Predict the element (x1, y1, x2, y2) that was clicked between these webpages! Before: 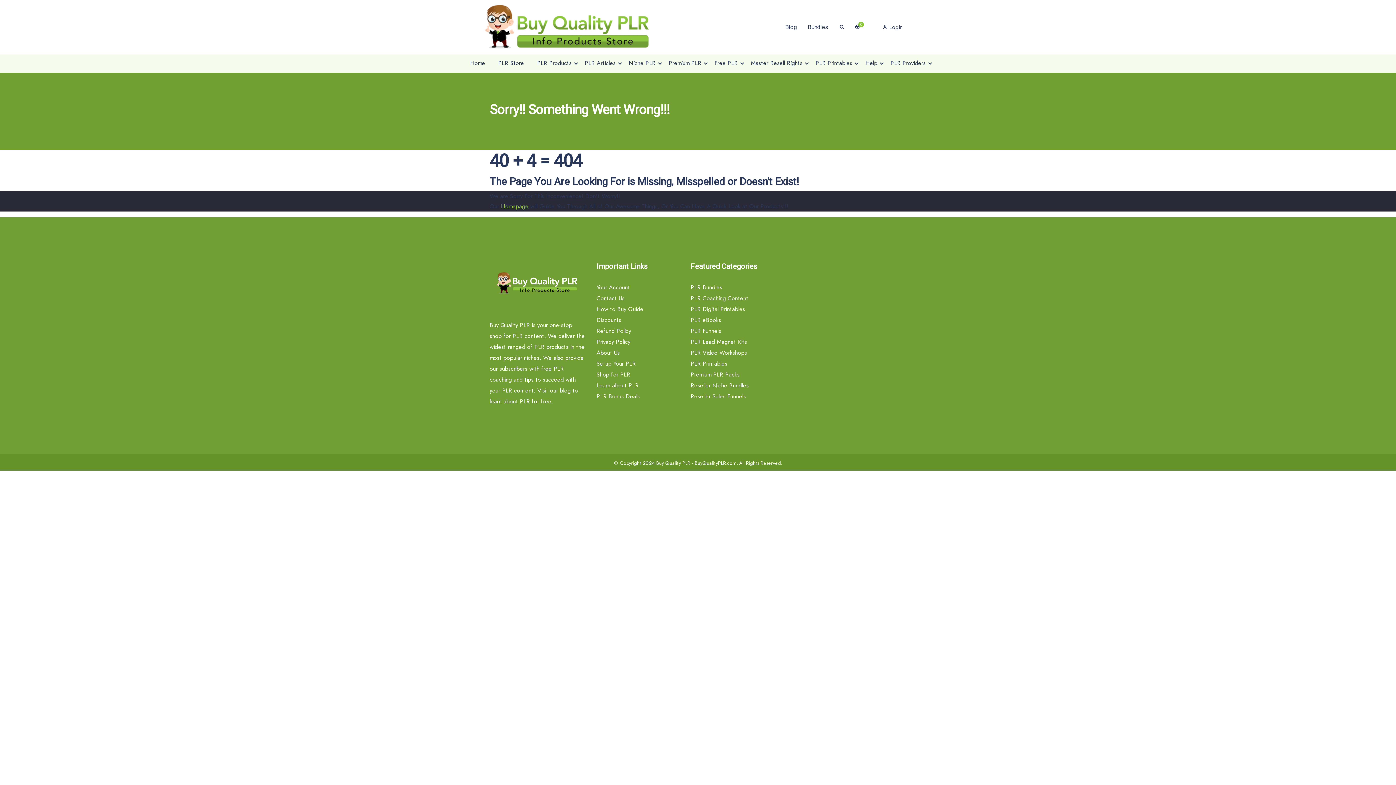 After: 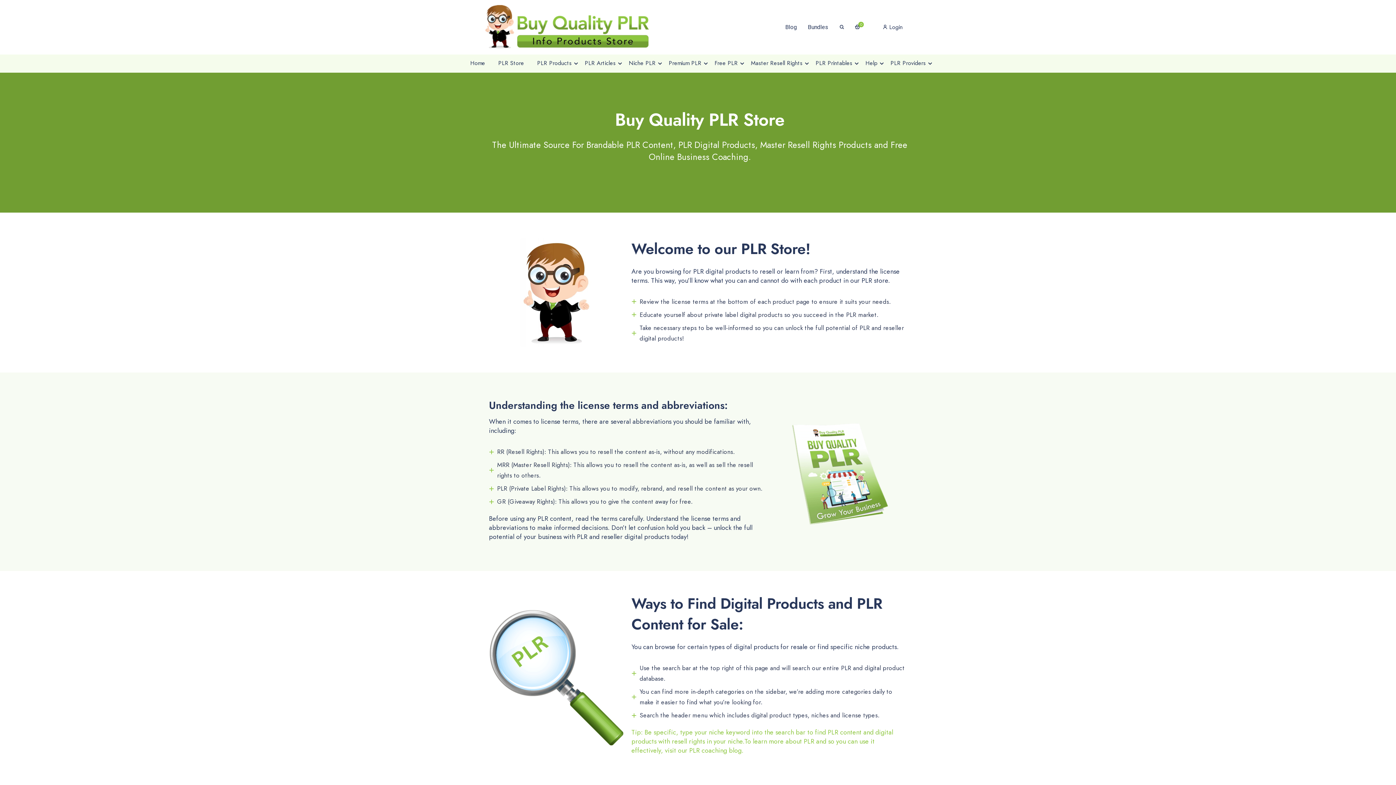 Action: bbox: (596, 370, 630, 378) label: Shop for PLR